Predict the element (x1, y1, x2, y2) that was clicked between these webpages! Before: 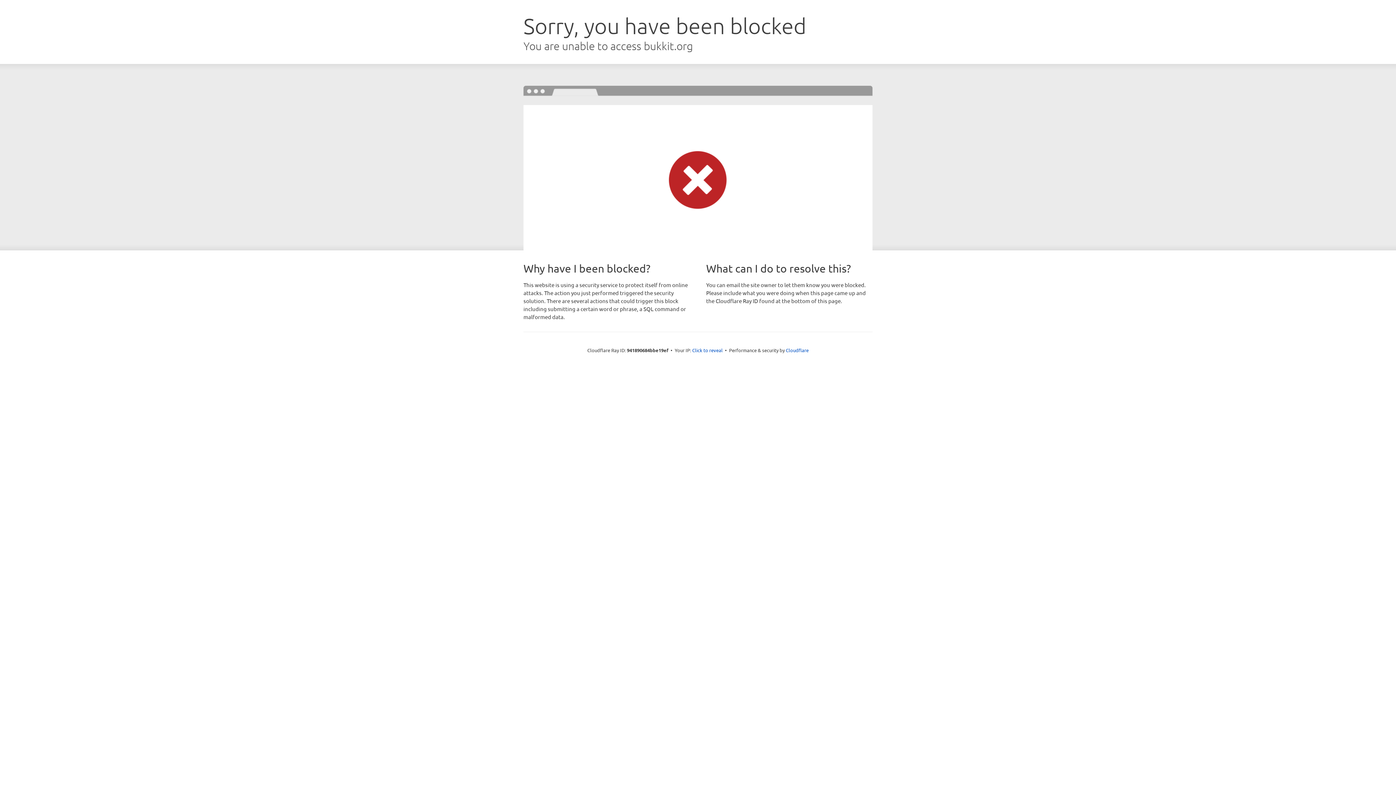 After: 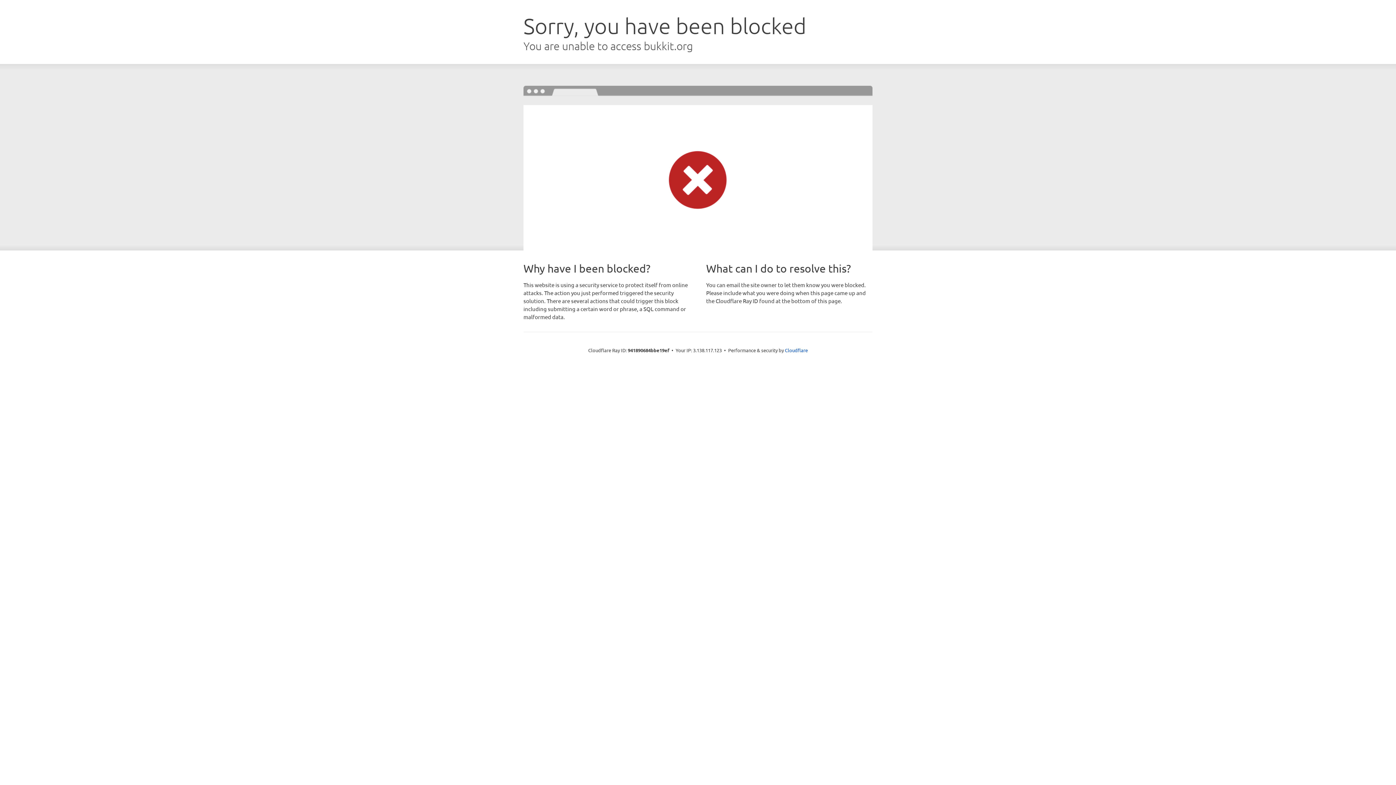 Action: bbox: (692, 346, 722, 353) label: Click to reveal